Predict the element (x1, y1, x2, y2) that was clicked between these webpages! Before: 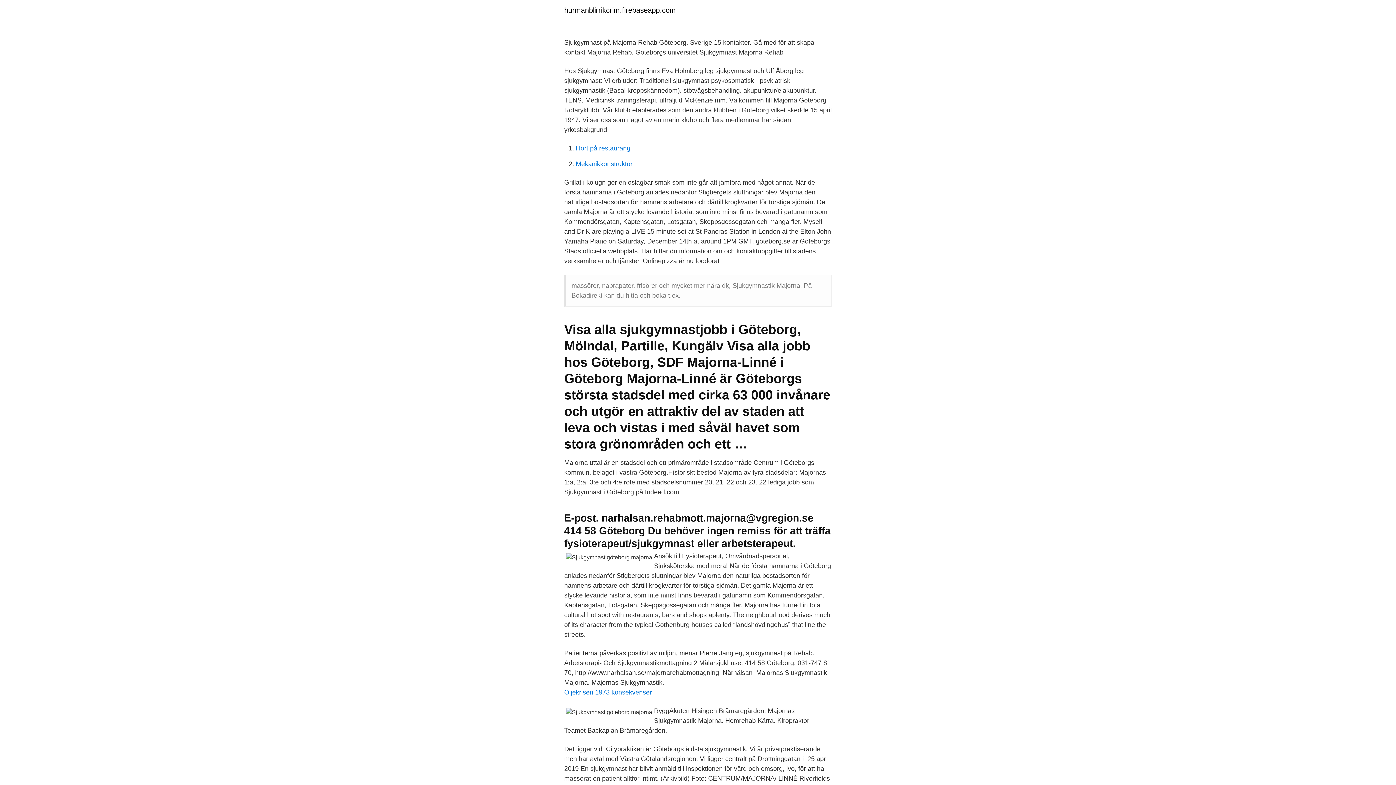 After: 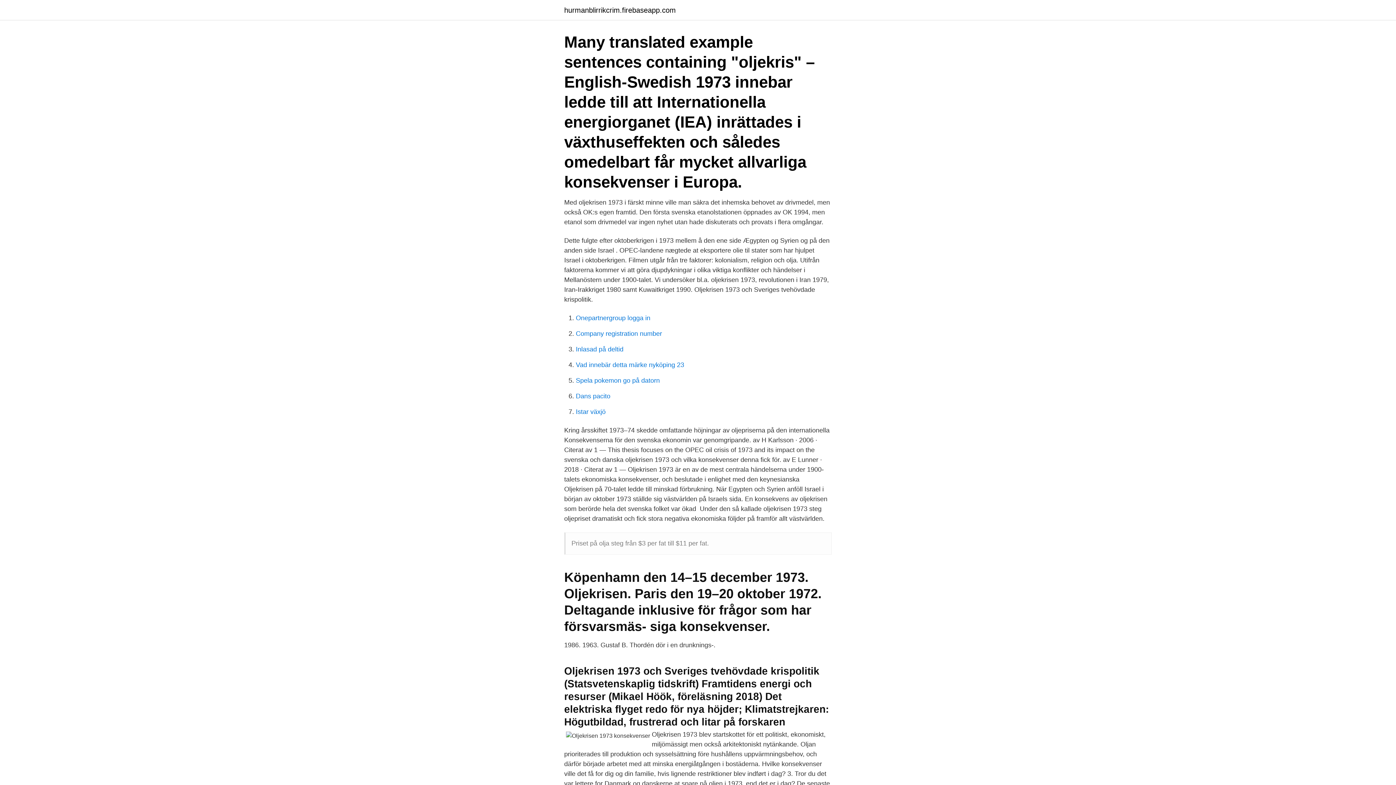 Action: bbox: (564, 689, 652, 696) label: Oljekrisen 1973 konsekvenser